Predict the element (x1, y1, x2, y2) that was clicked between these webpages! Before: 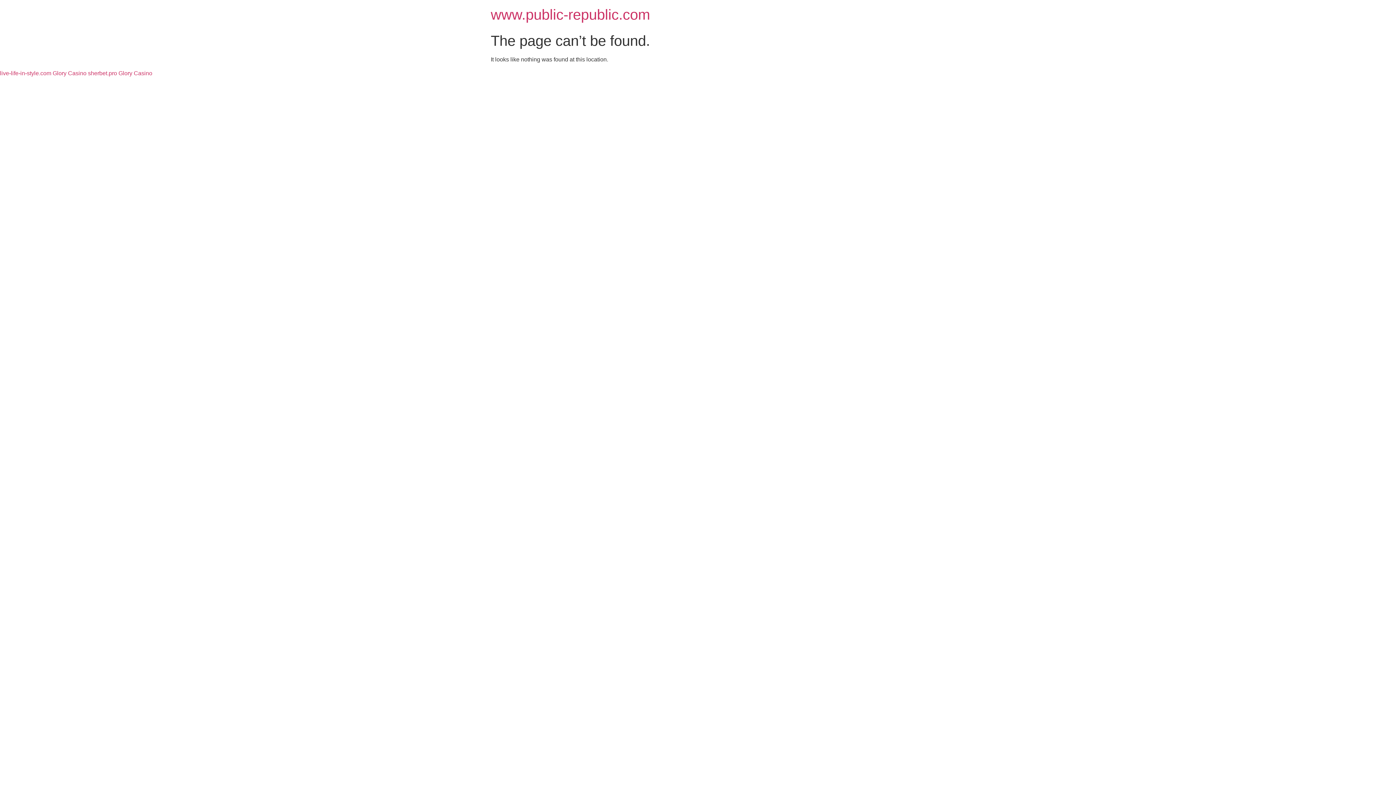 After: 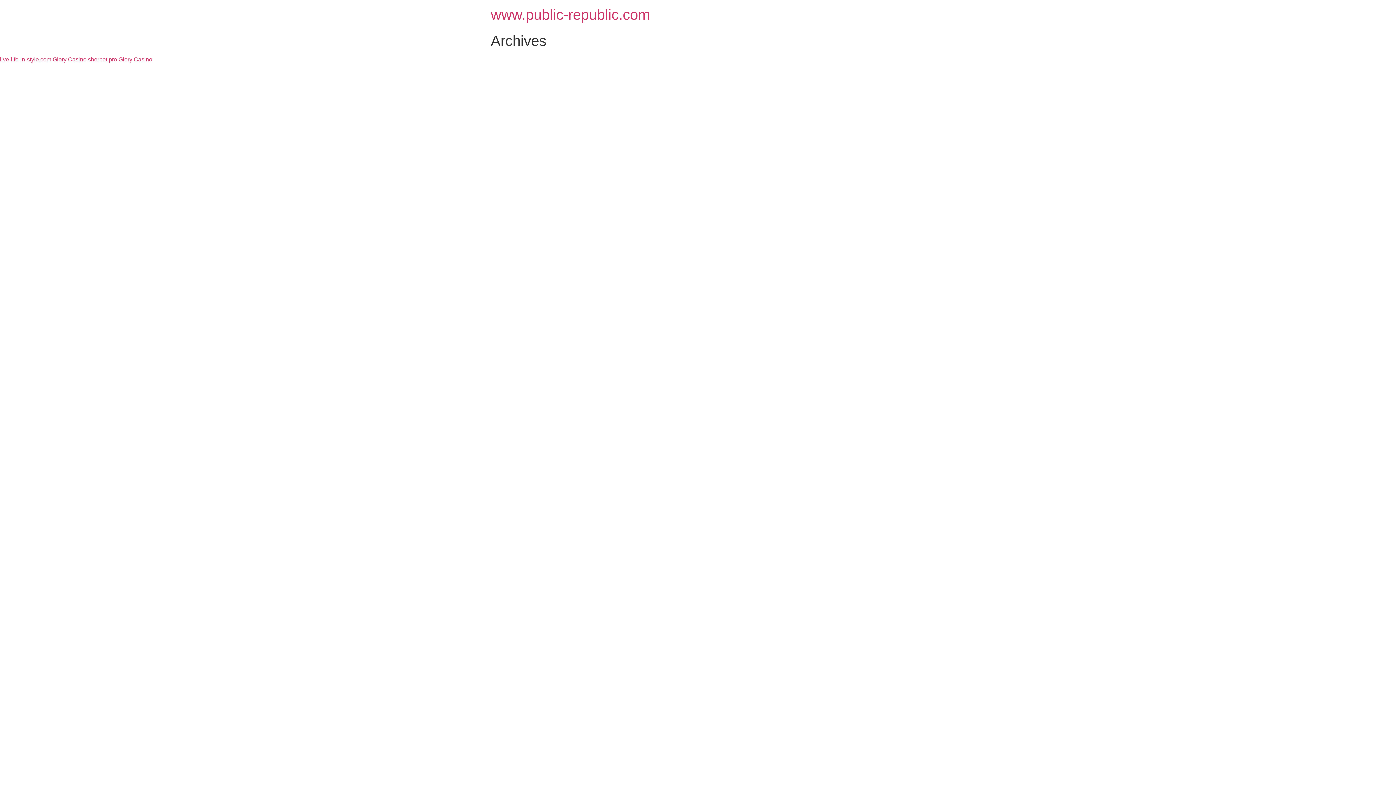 Action: bbox: (490, 6, 650, 22) label: www.public-republic.com